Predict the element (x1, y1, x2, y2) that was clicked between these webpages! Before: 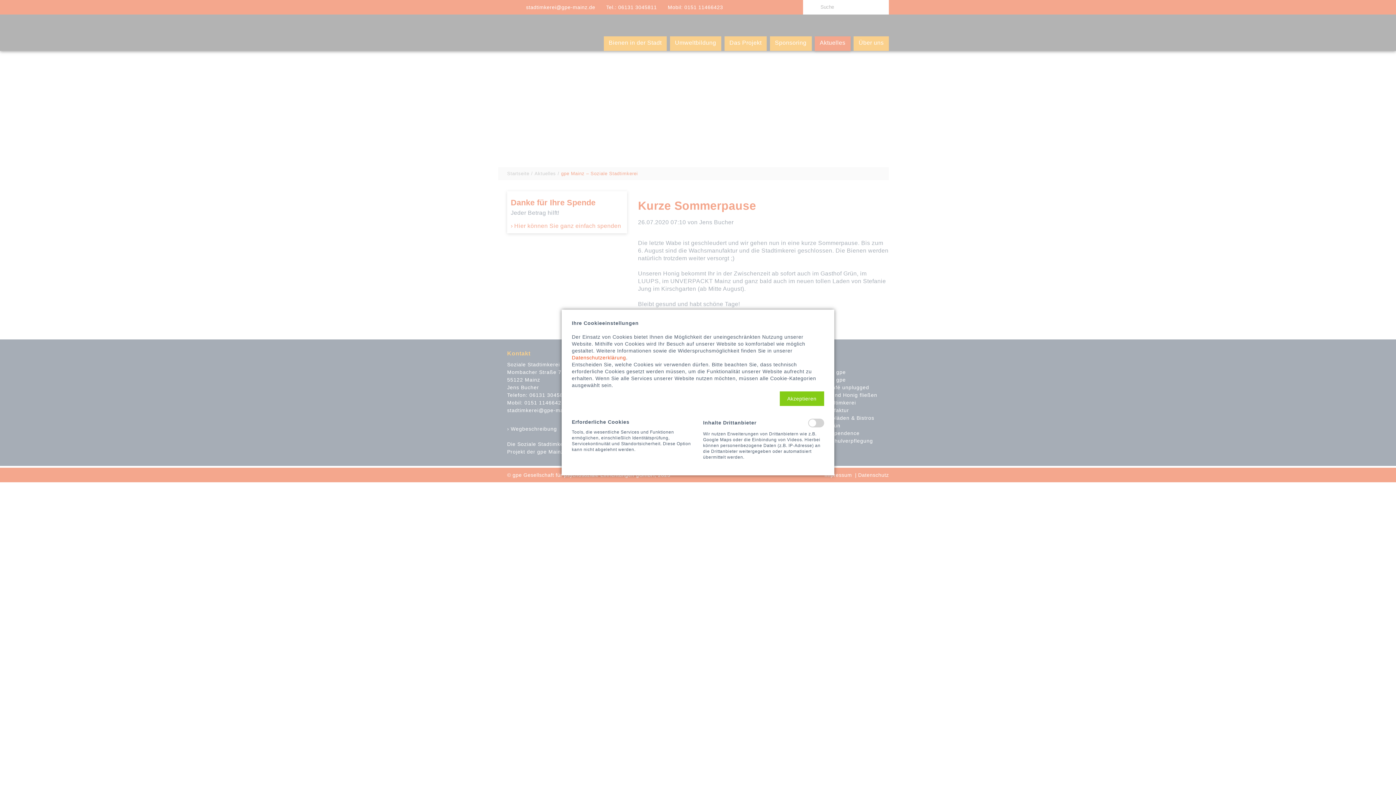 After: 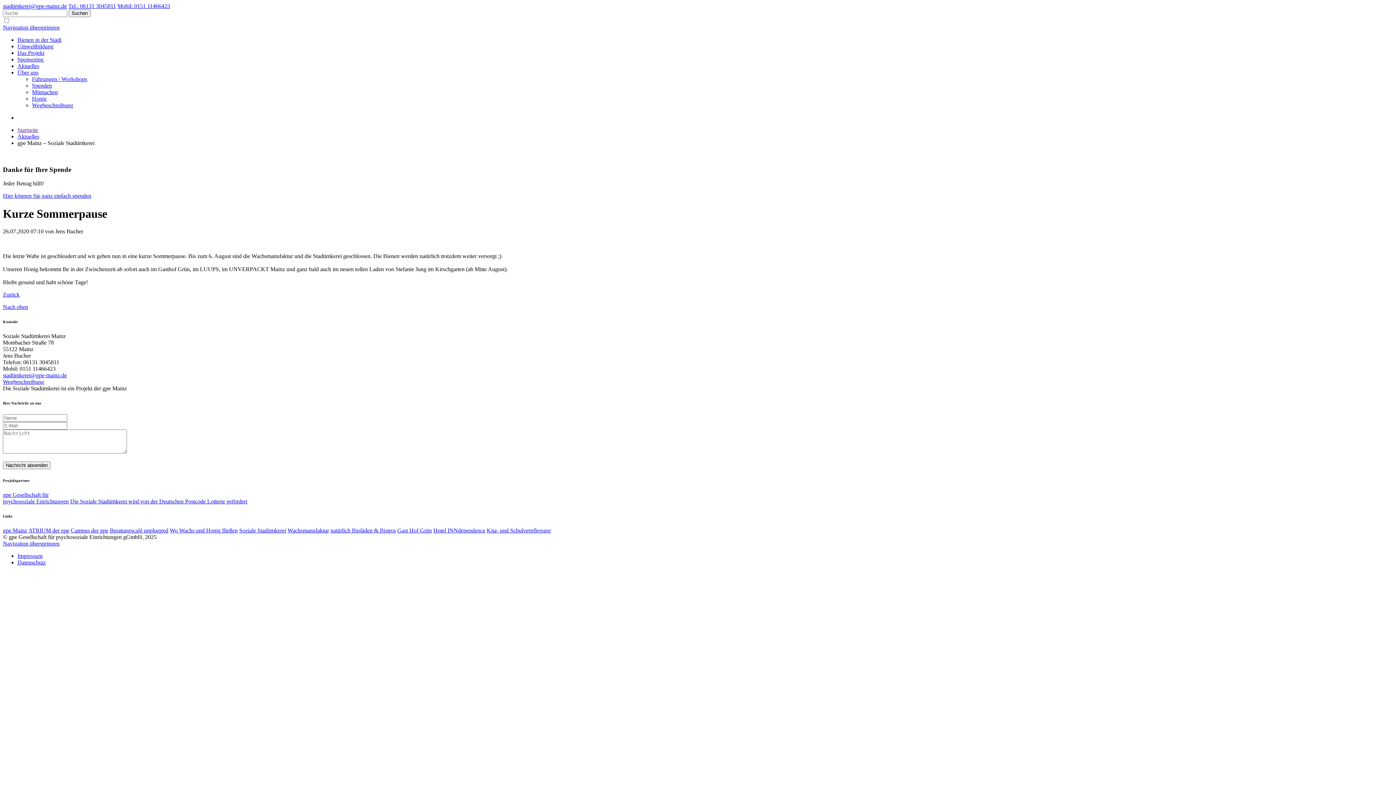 Action: label: Akzeptieren bbox: (779, 391, 824, 406)